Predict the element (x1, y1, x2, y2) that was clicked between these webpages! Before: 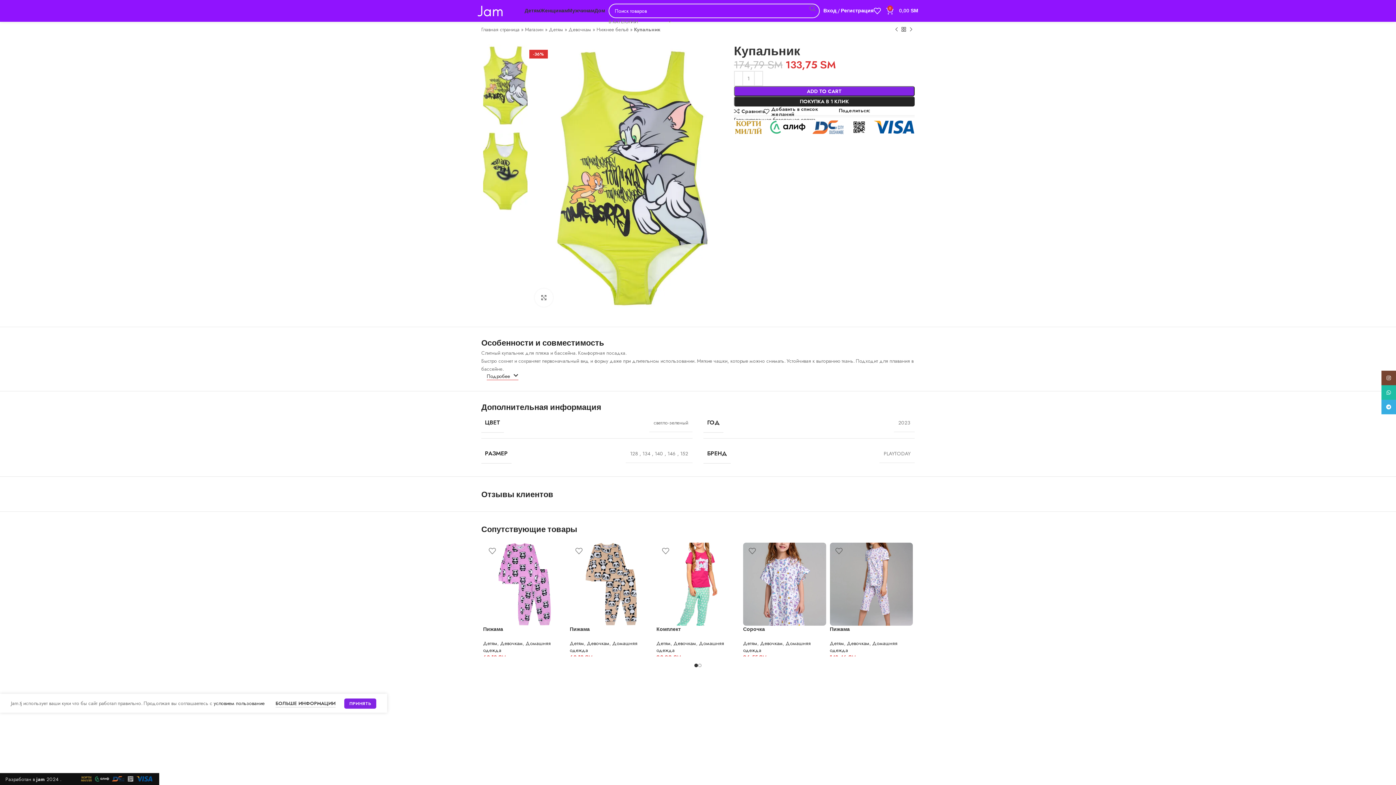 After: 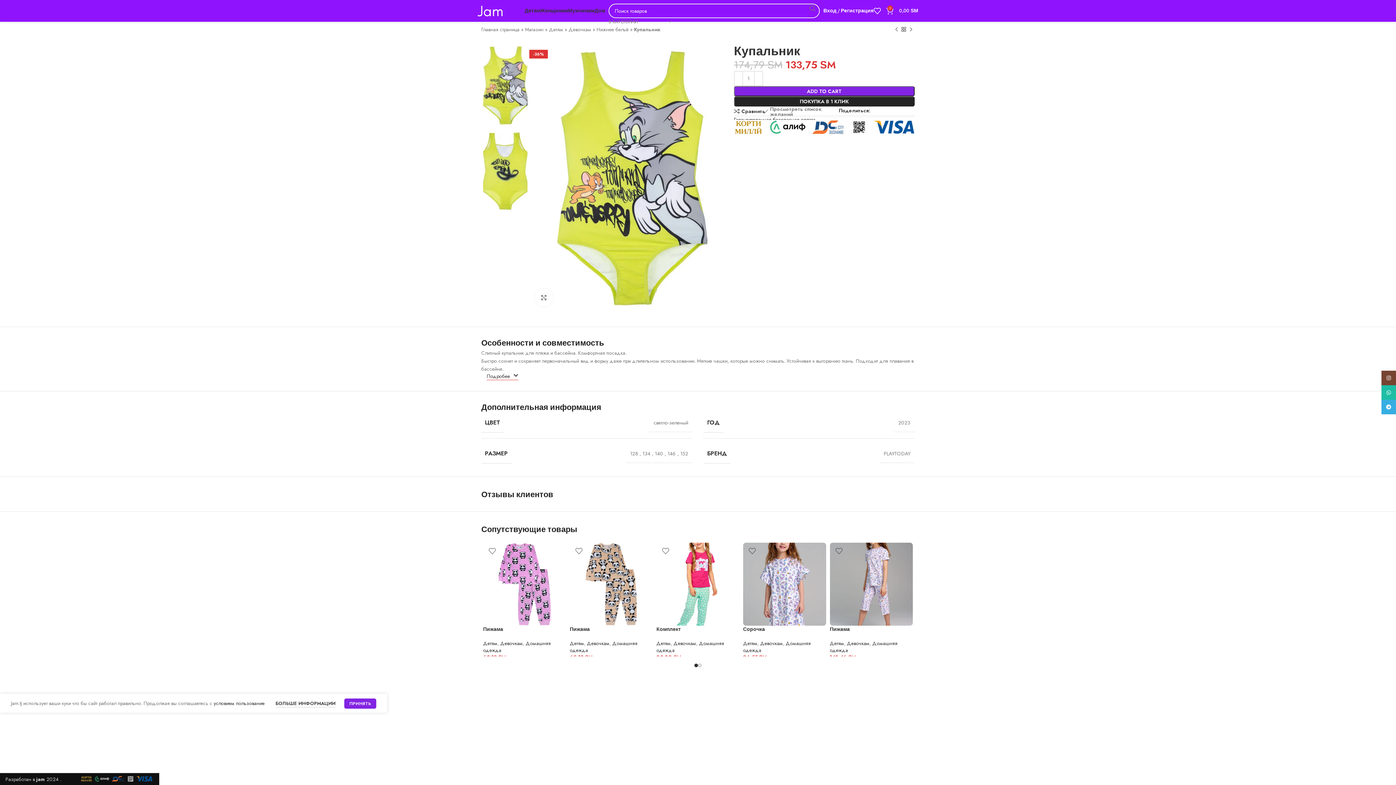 Action: bbox: (763, 106, 838, 116) label: Добавить в список желаний